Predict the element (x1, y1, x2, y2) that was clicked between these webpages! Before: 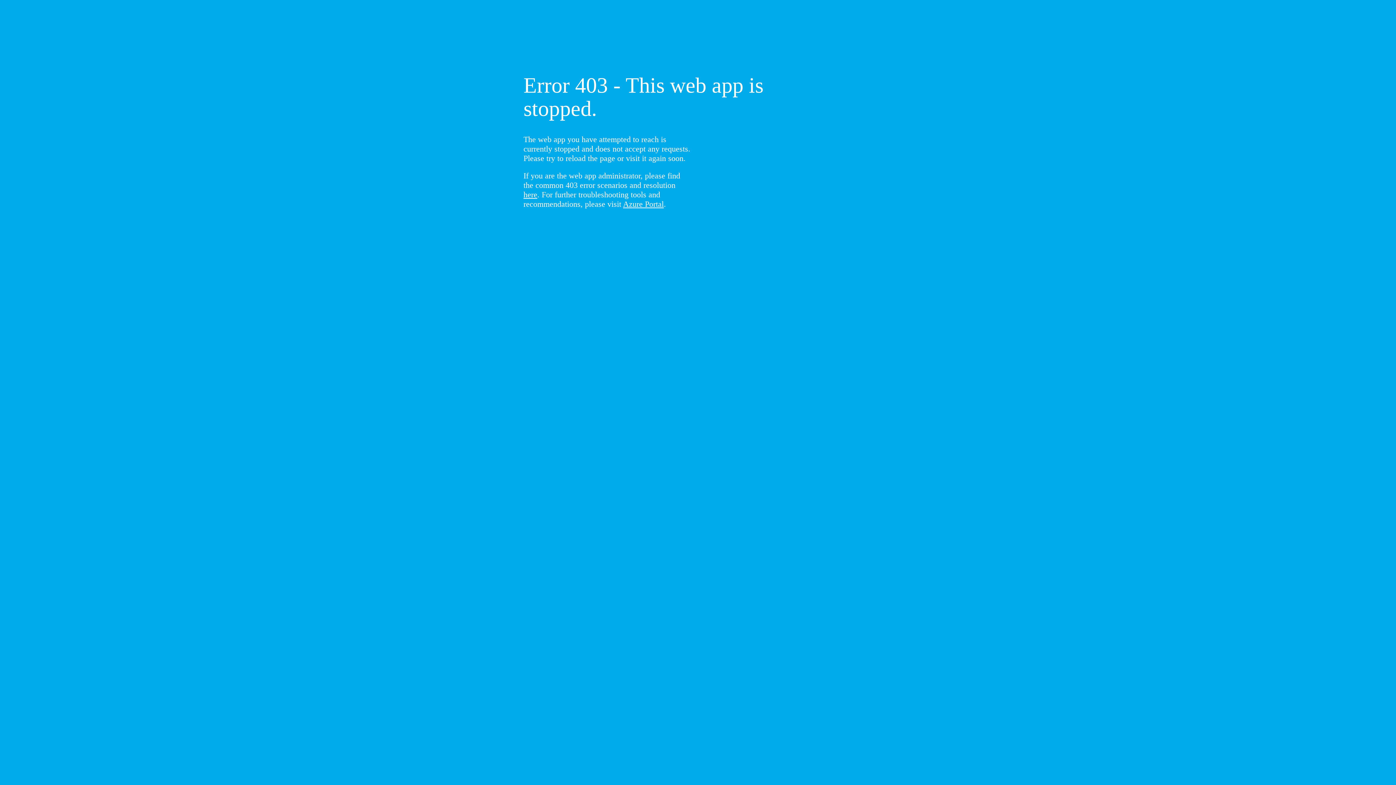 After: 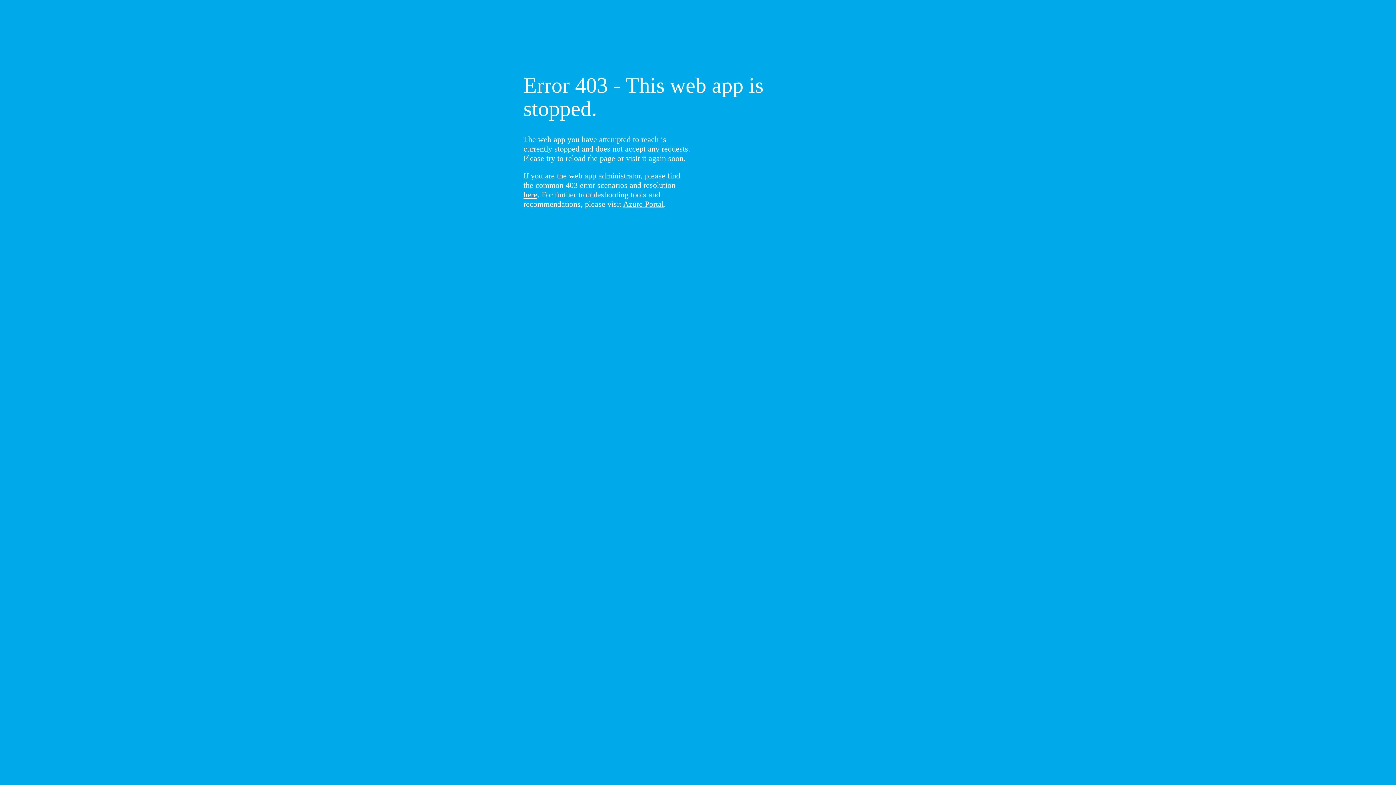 Action: label: here bbox: (523, 190, 537, 199)